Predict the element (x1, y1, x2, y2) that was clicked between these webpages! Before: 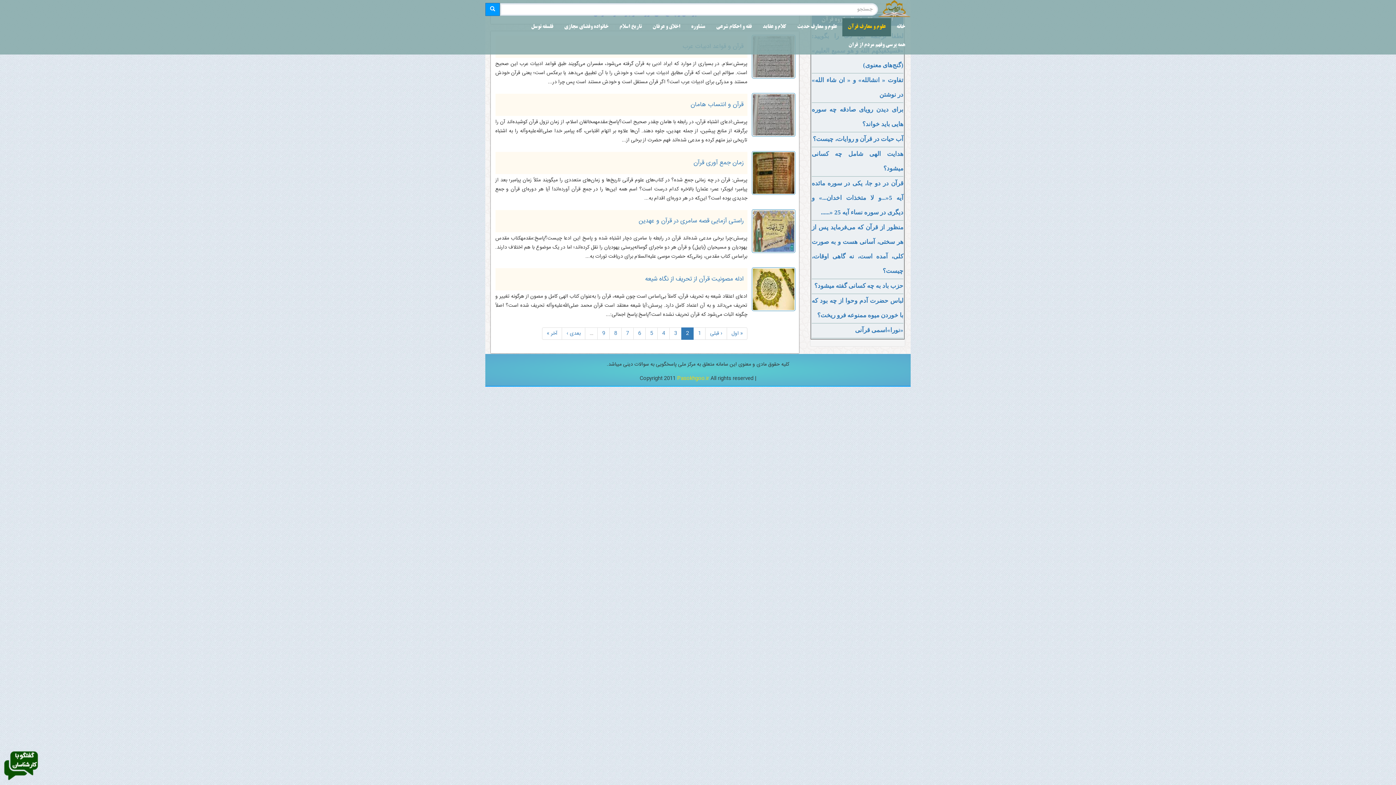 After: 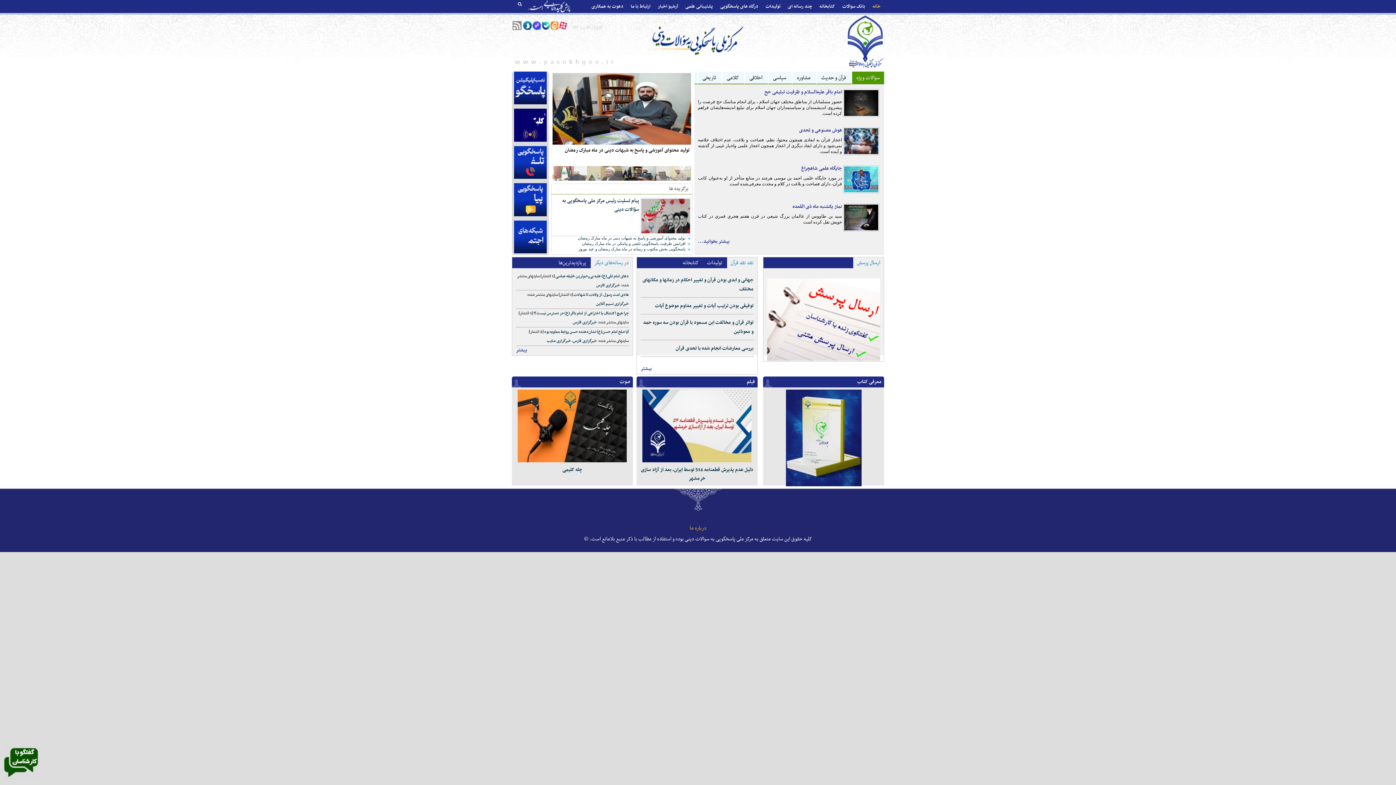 Action: label: Pasokhgoo.ir bbox: (677, 374, 709, 383)